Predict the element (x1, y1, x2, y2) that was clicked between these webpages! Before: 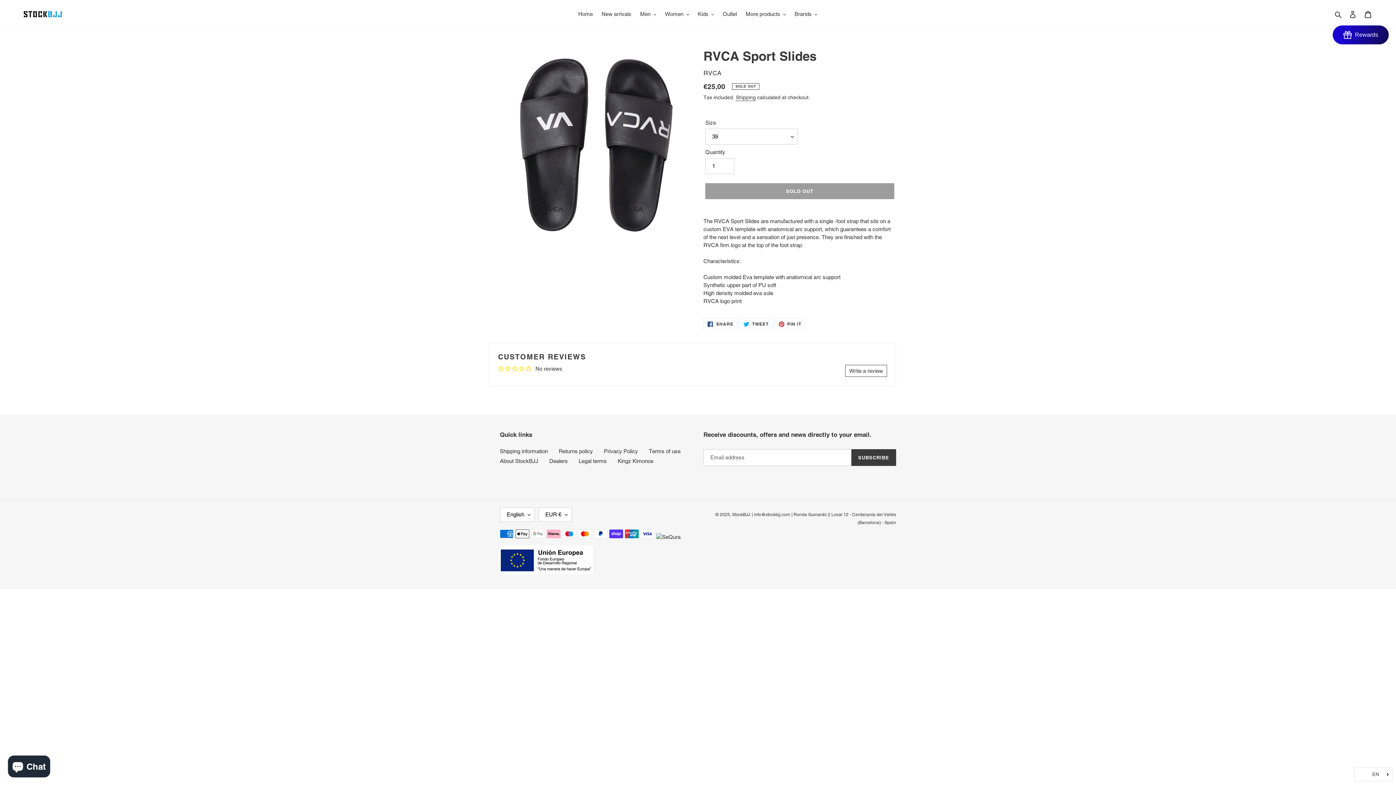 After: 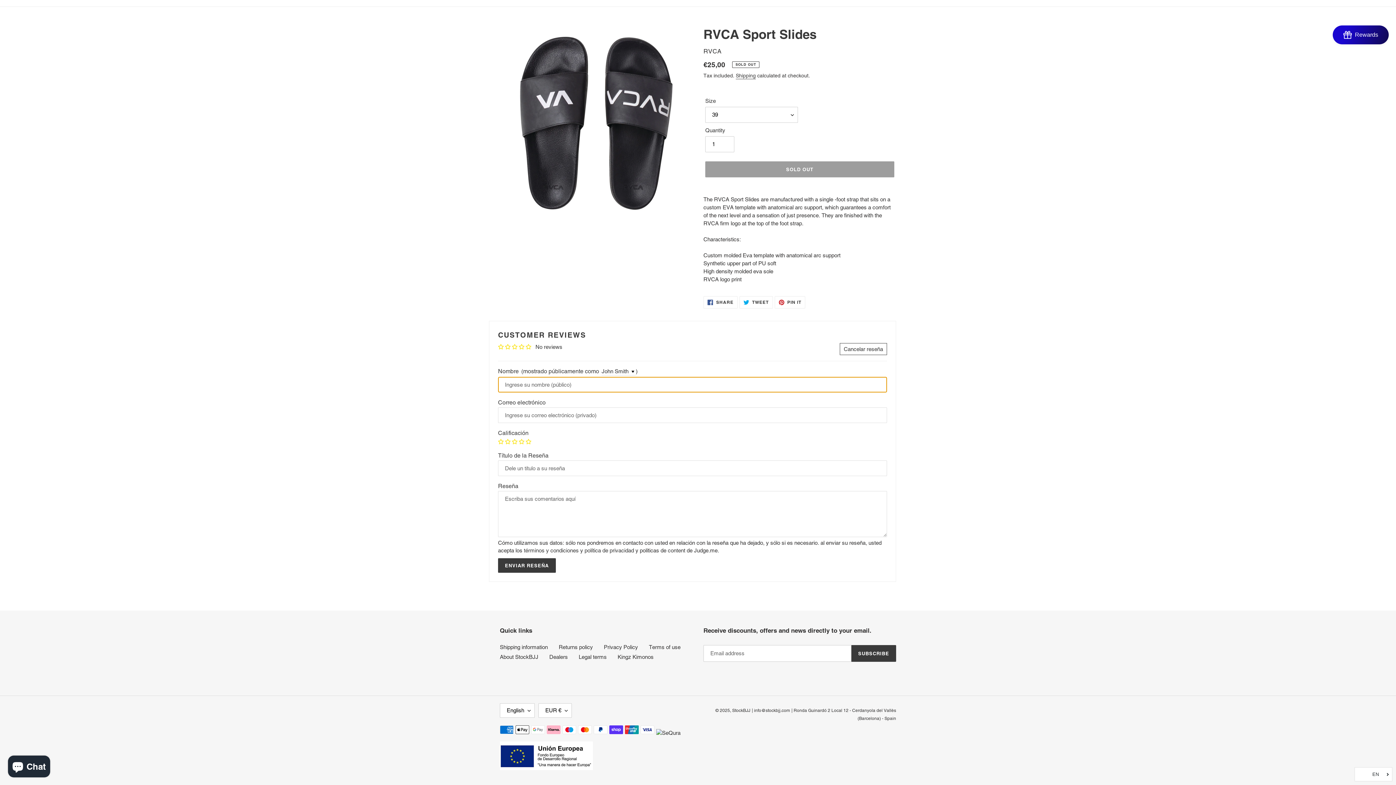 Action: bbox: (845, 365, 887, 377) label: Write a review